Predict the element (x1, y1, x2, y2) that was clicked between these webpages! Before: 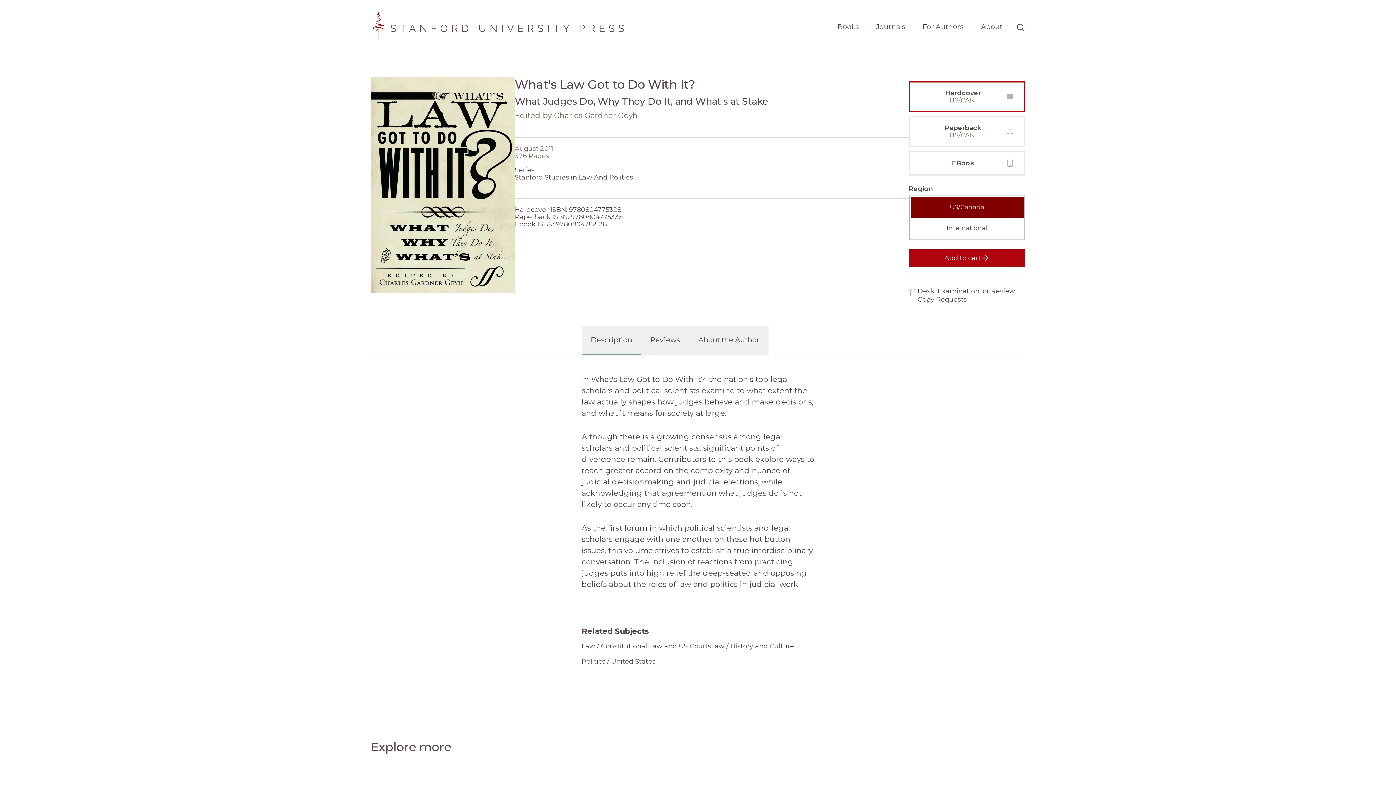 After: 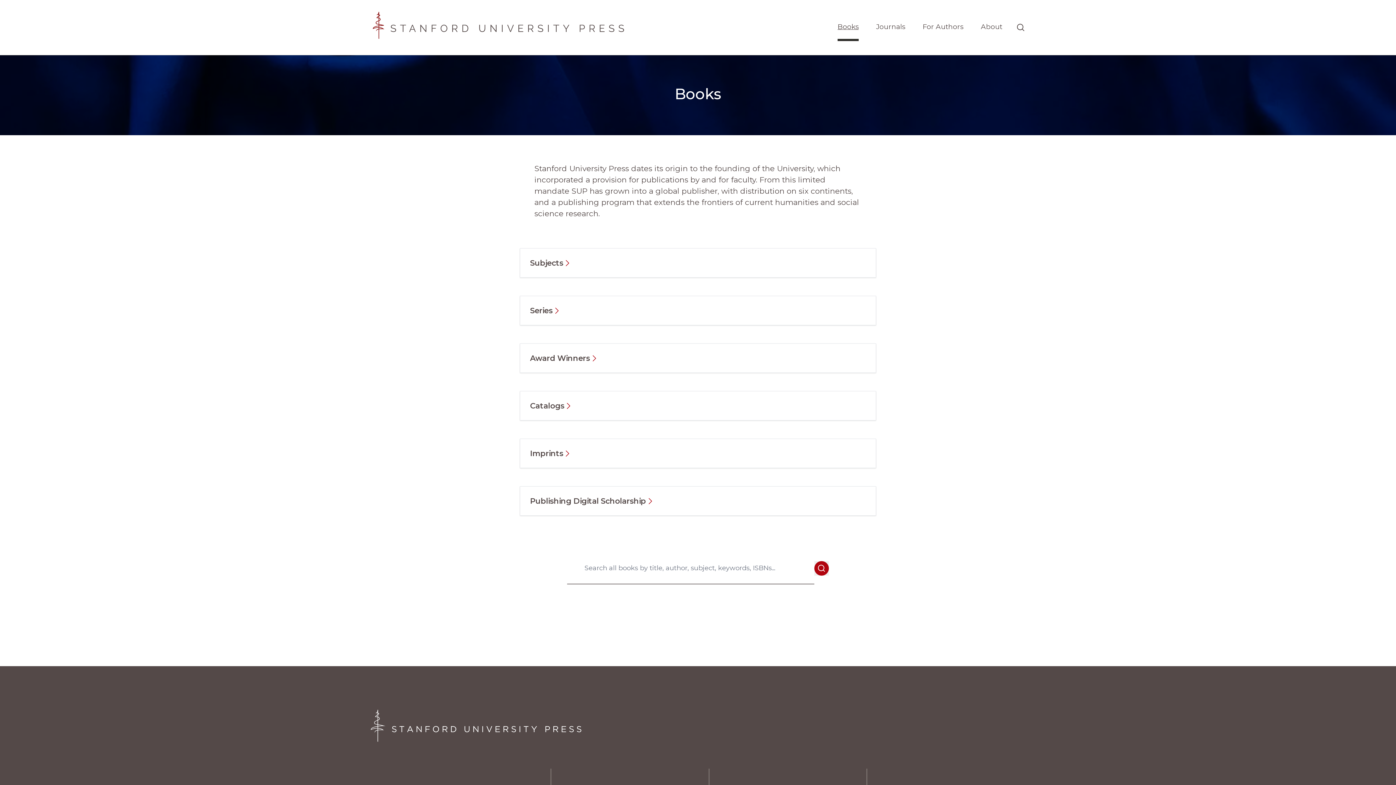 Action: label: Books bbox: (837, 17, 858, 41)